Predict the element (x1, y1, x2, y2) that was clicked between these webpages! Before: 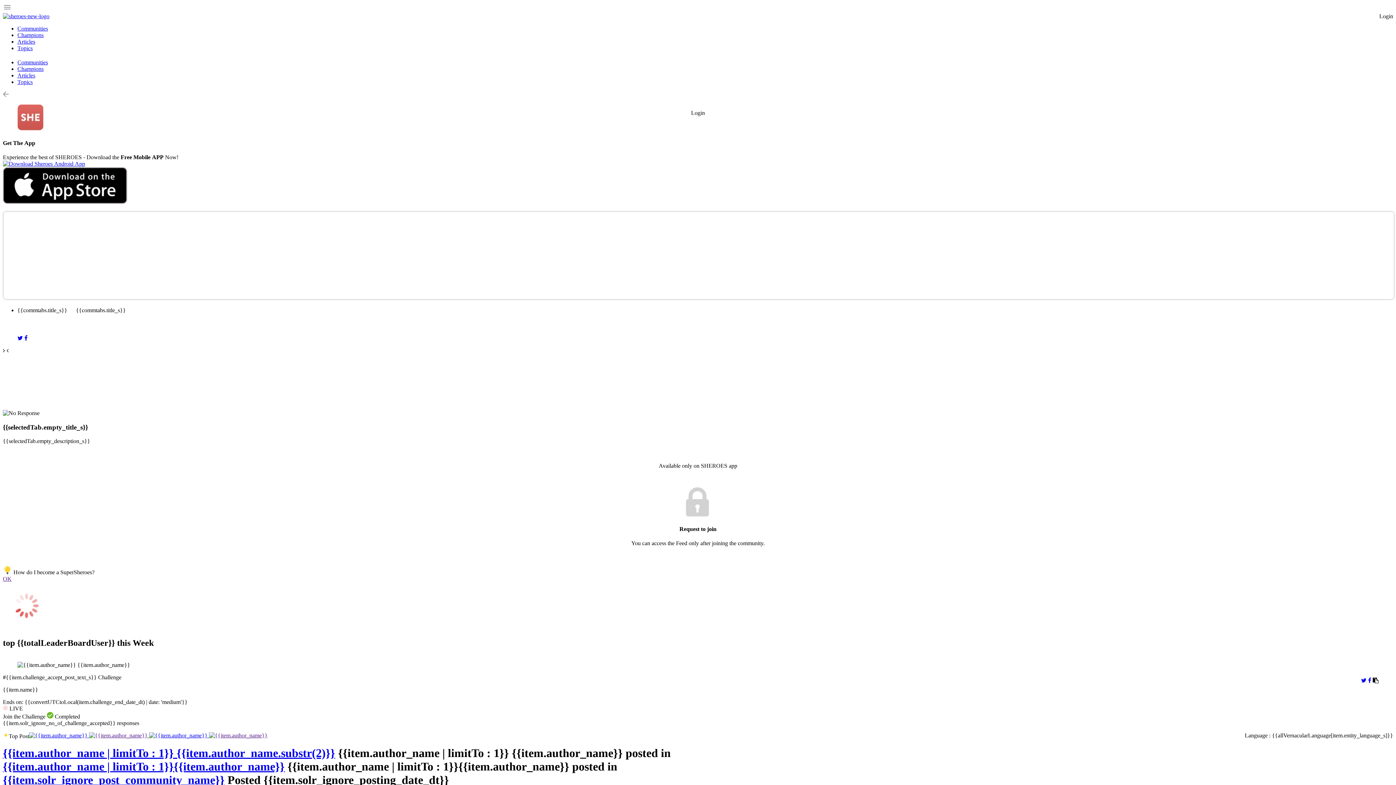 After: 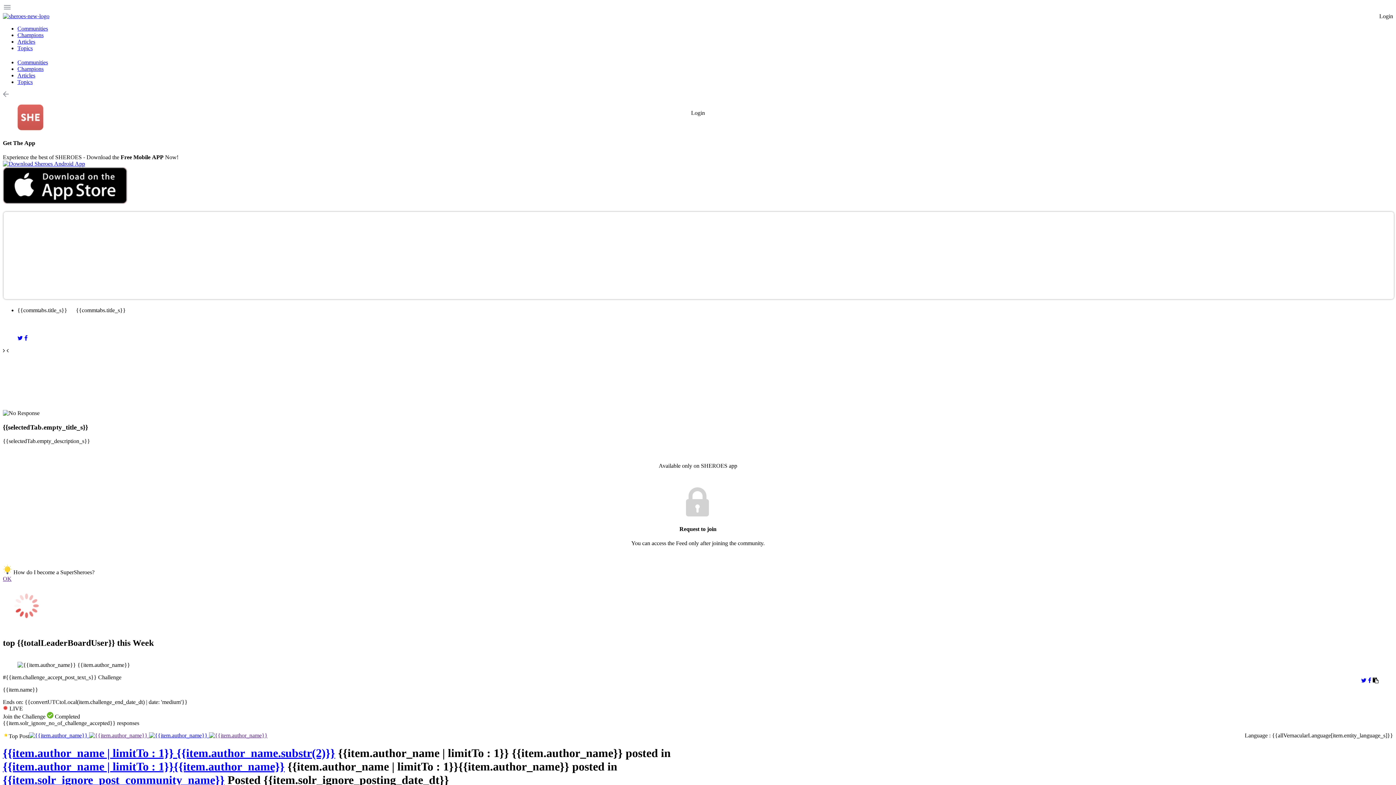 Action: bbox: (46, 713, 80, 719) label:  Completed